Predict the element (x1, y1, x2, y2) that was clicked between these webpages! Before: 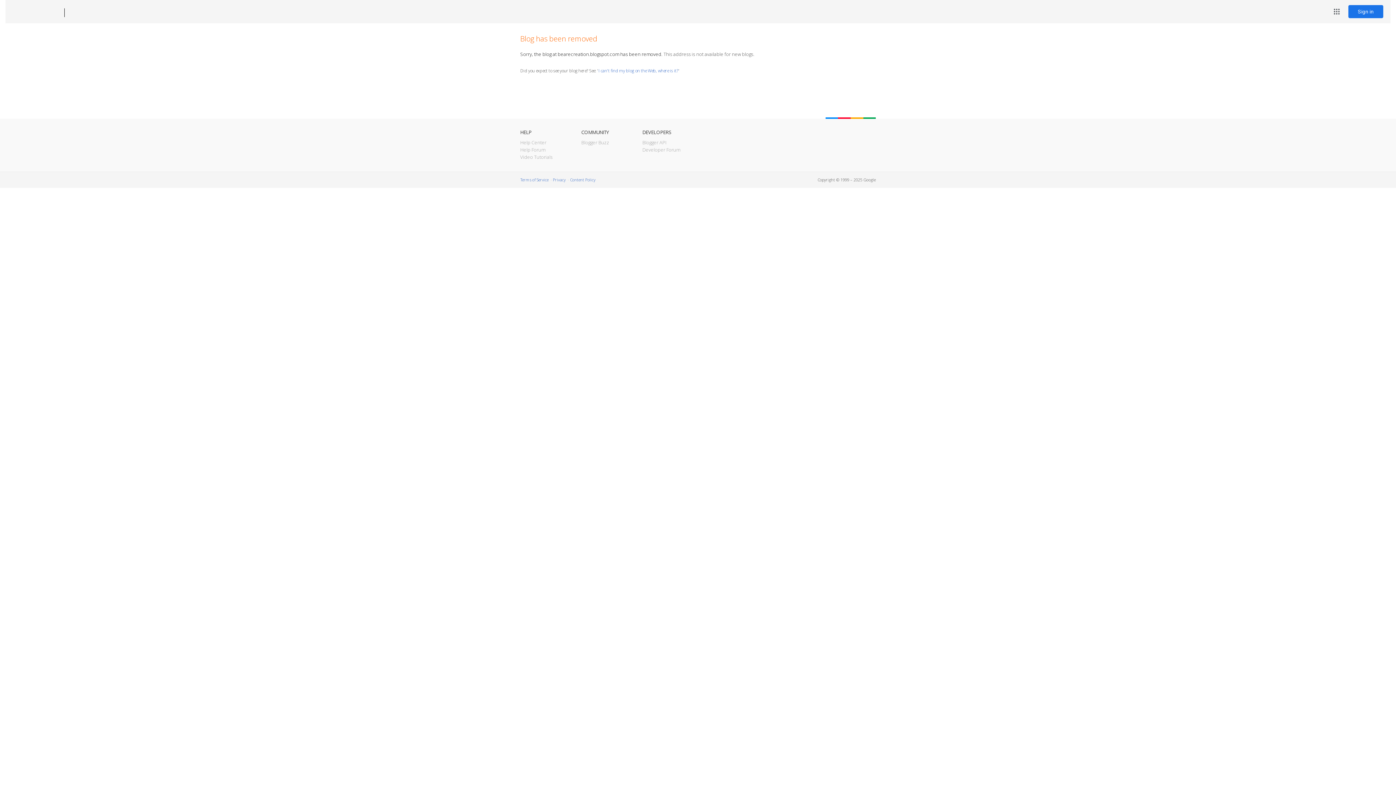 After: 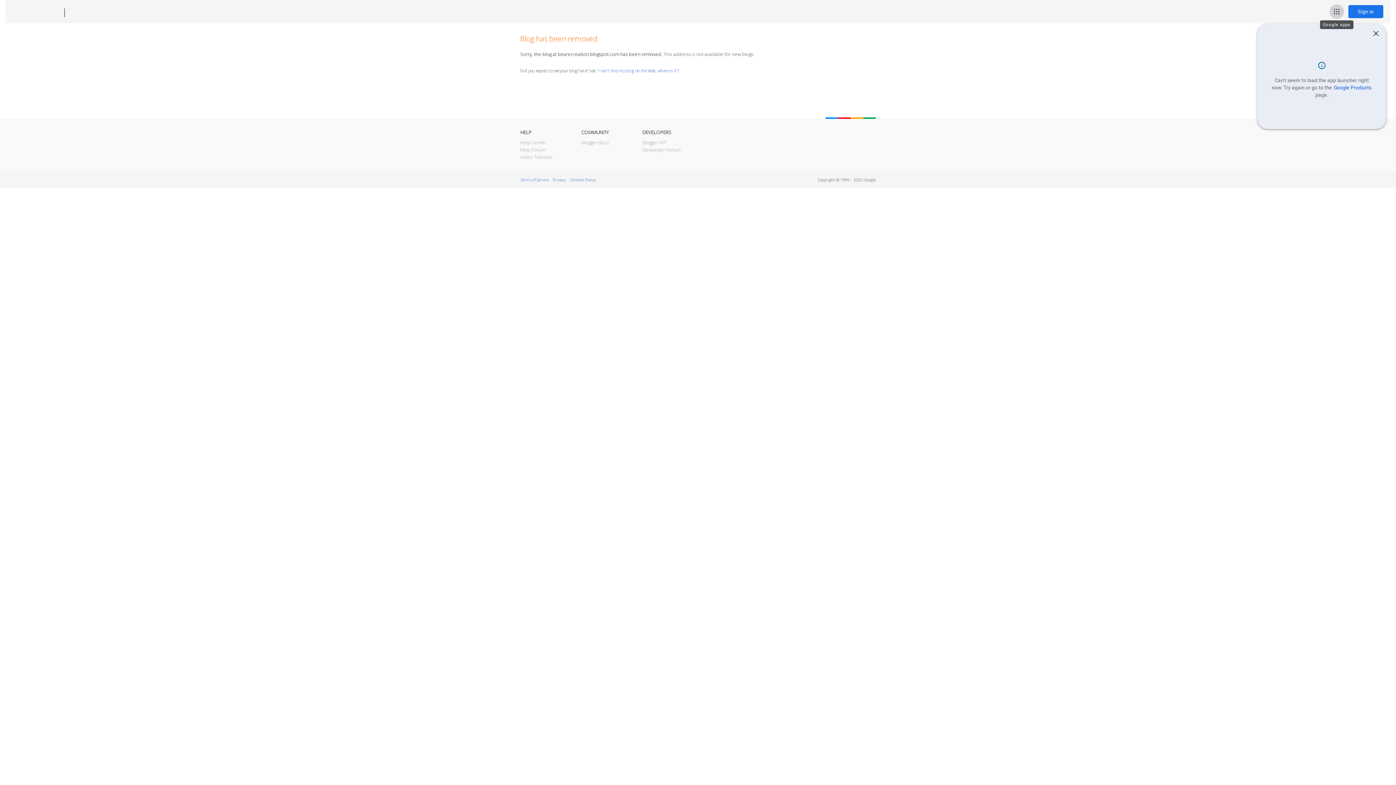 Action: label: Google apps bbox: (1329, 4, 1344, 18)